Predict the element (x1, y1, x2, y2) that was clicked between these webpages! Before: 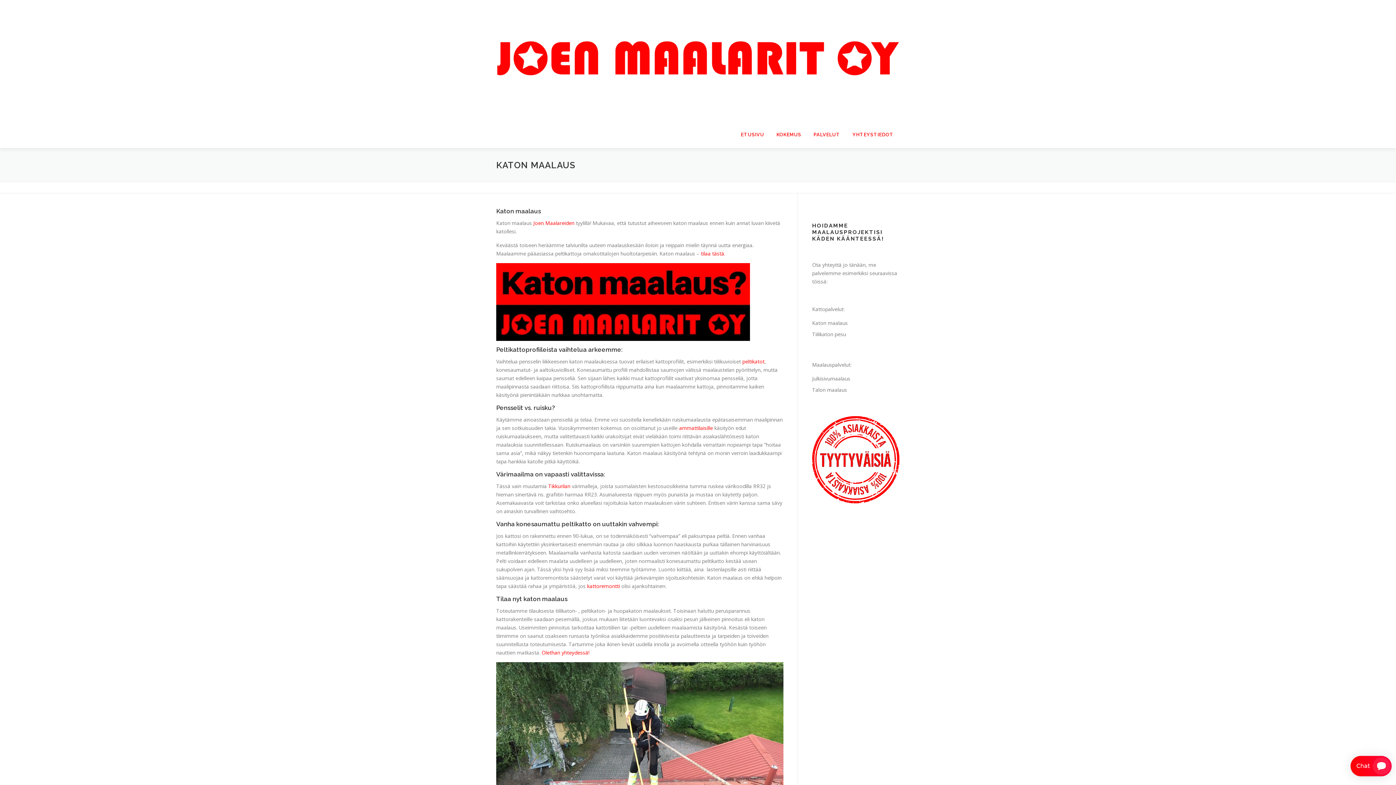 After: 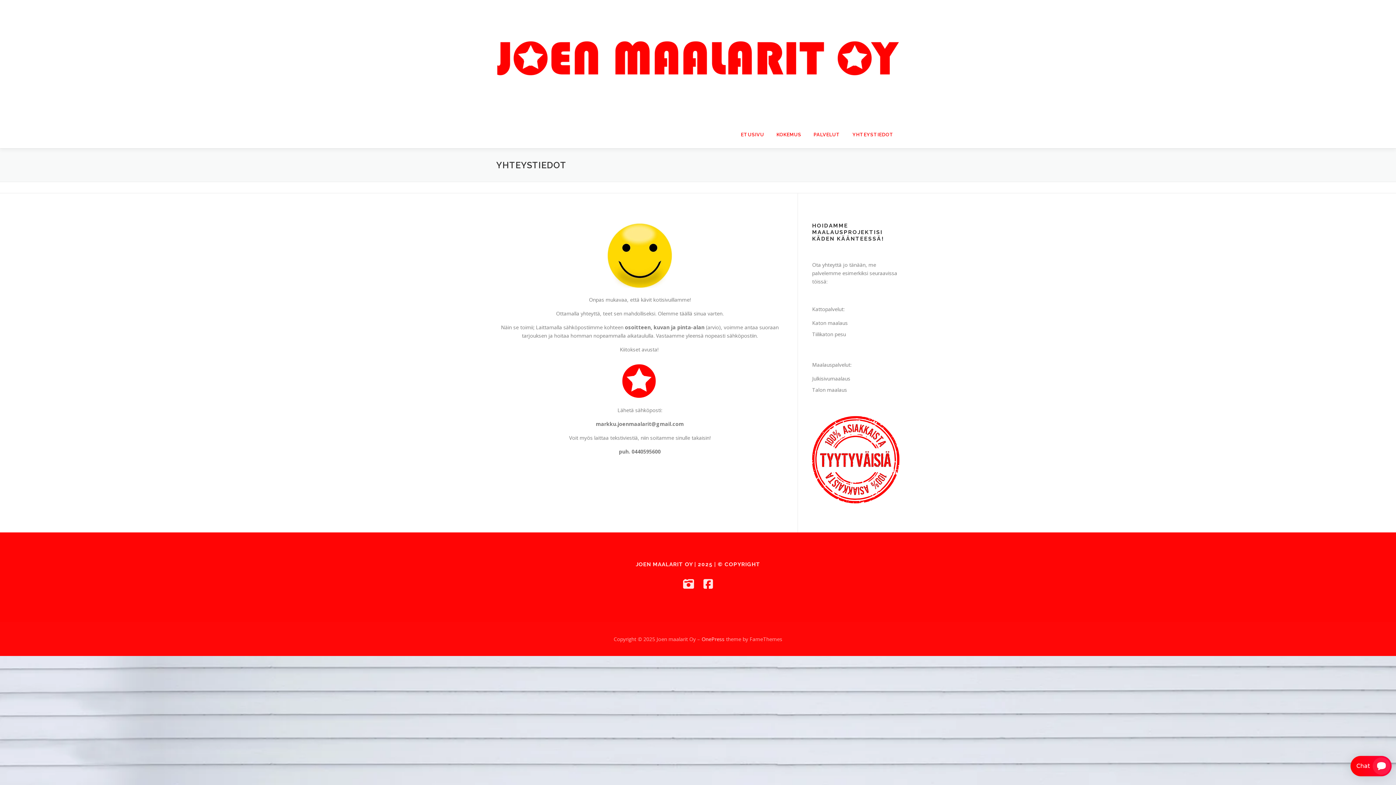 Action: label: ammattilaisille bbox: (679, 424, 713, 431)